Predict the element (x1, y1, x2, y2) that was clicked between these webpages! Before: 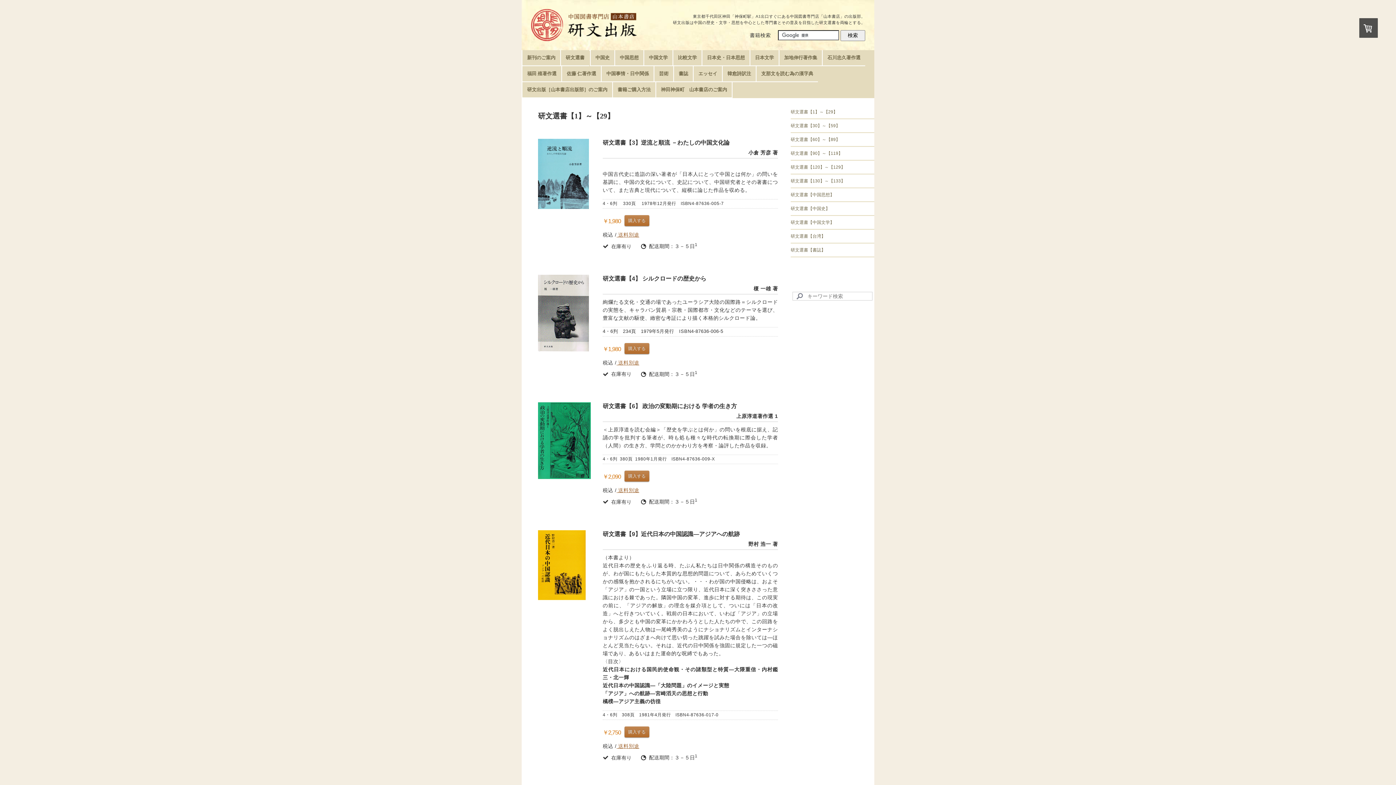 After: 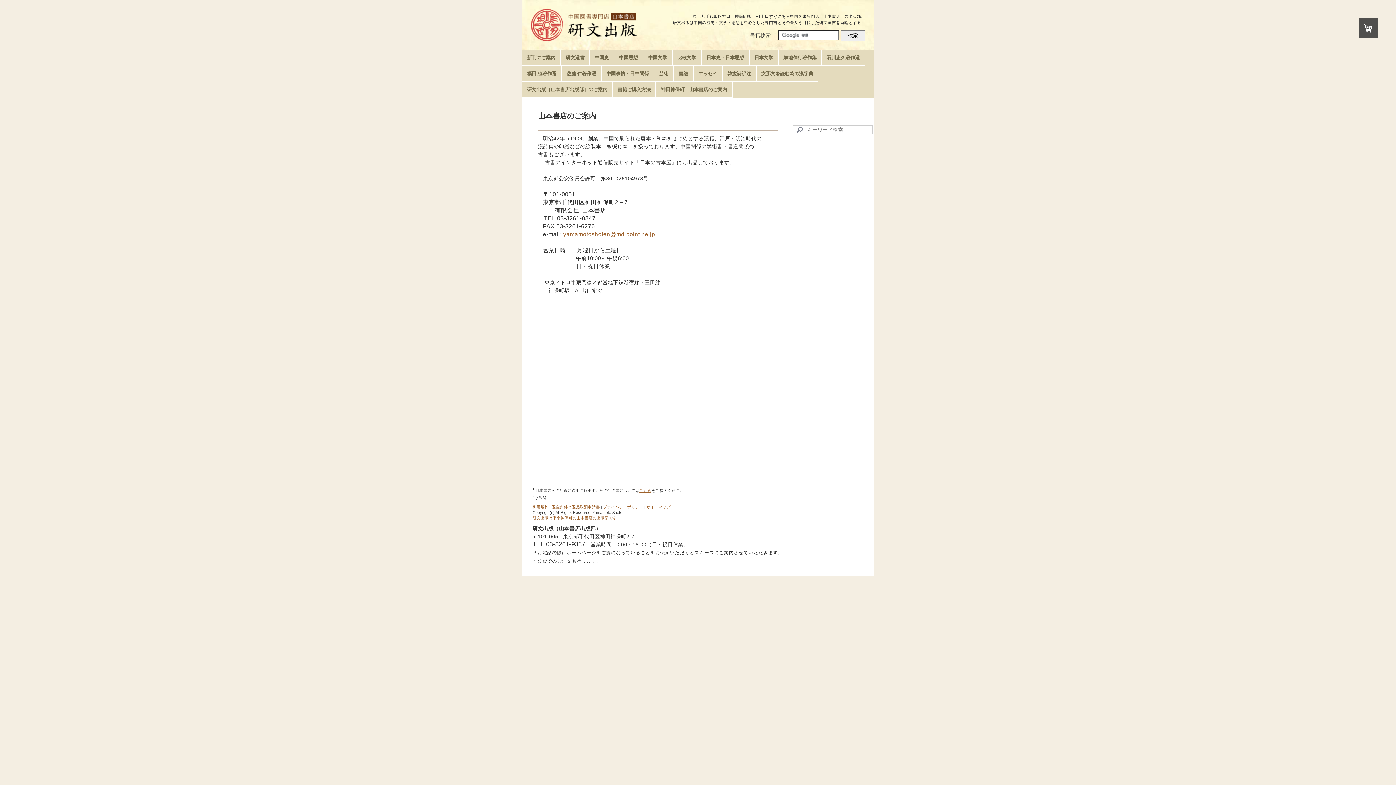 Action: bbox: (656, 82, 732, 97) label: 神田神保町　山本書店のご案内